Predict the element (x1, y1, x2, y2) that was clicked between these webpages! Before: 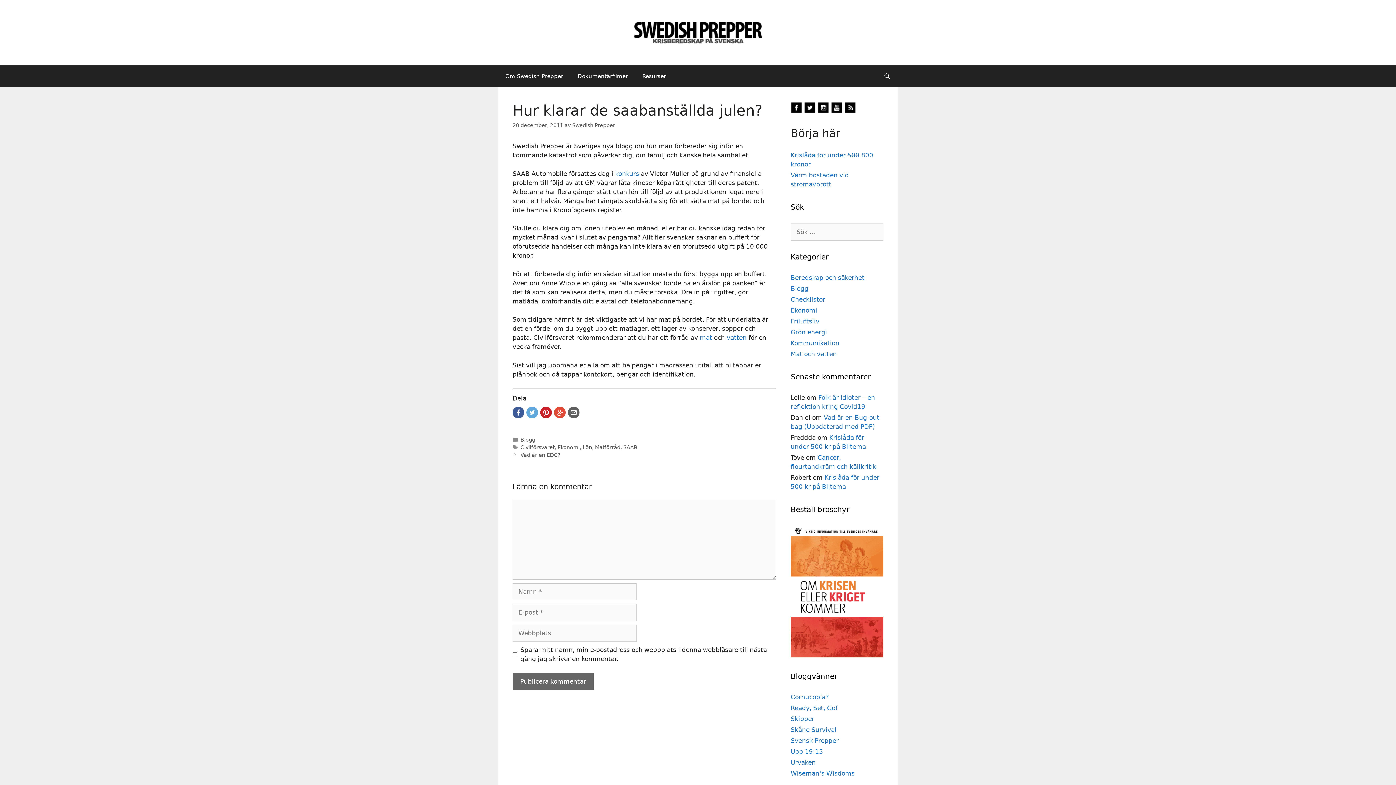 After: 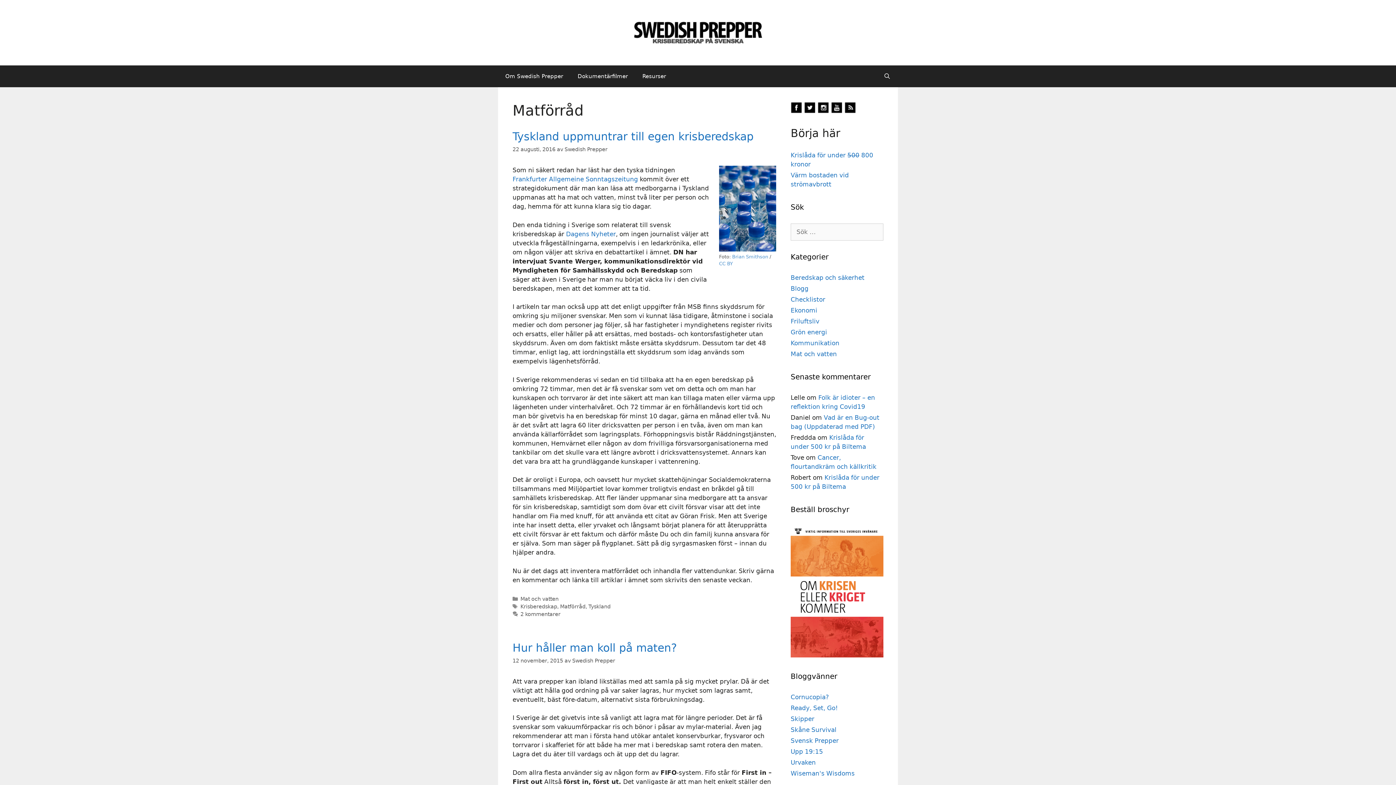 Action: bbox: (595, 444, 620, 450) label: Matförråd